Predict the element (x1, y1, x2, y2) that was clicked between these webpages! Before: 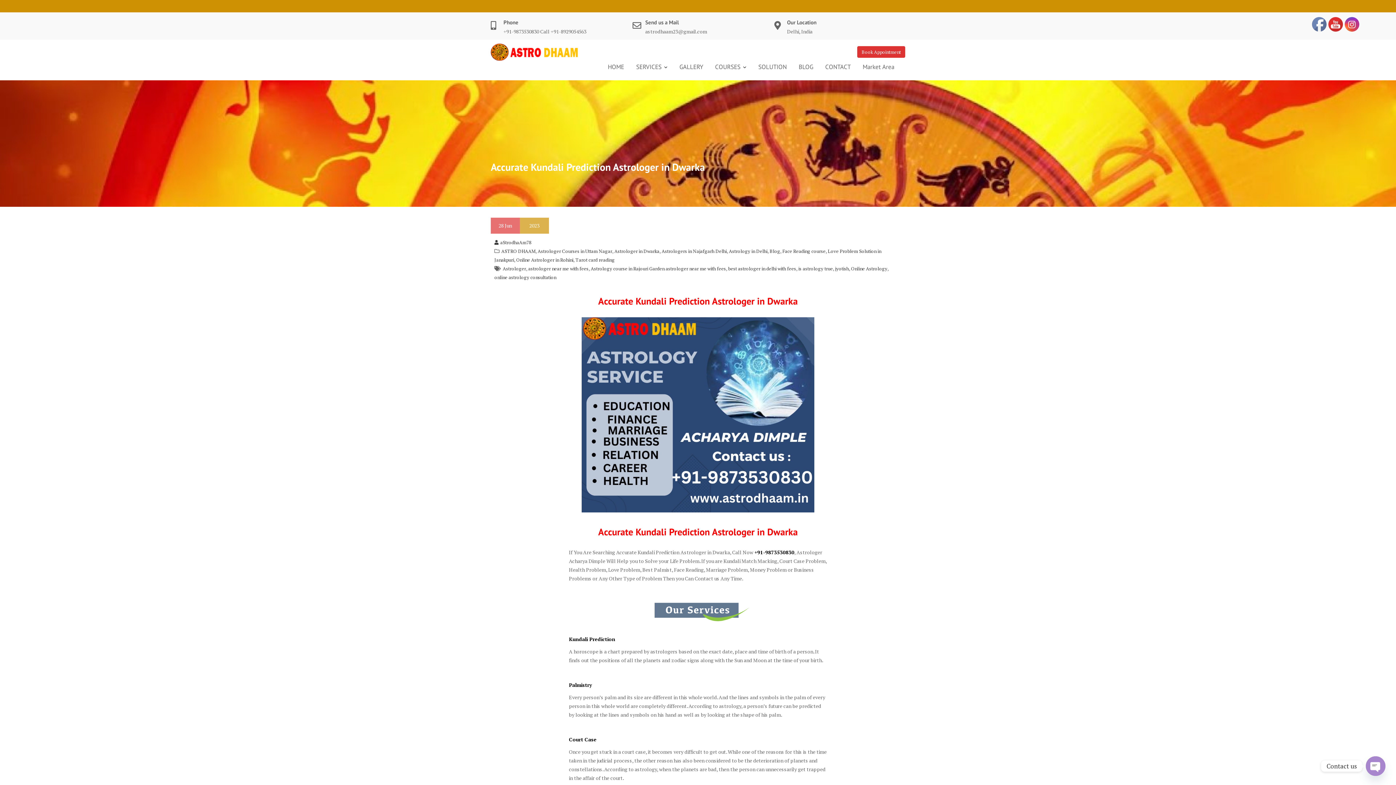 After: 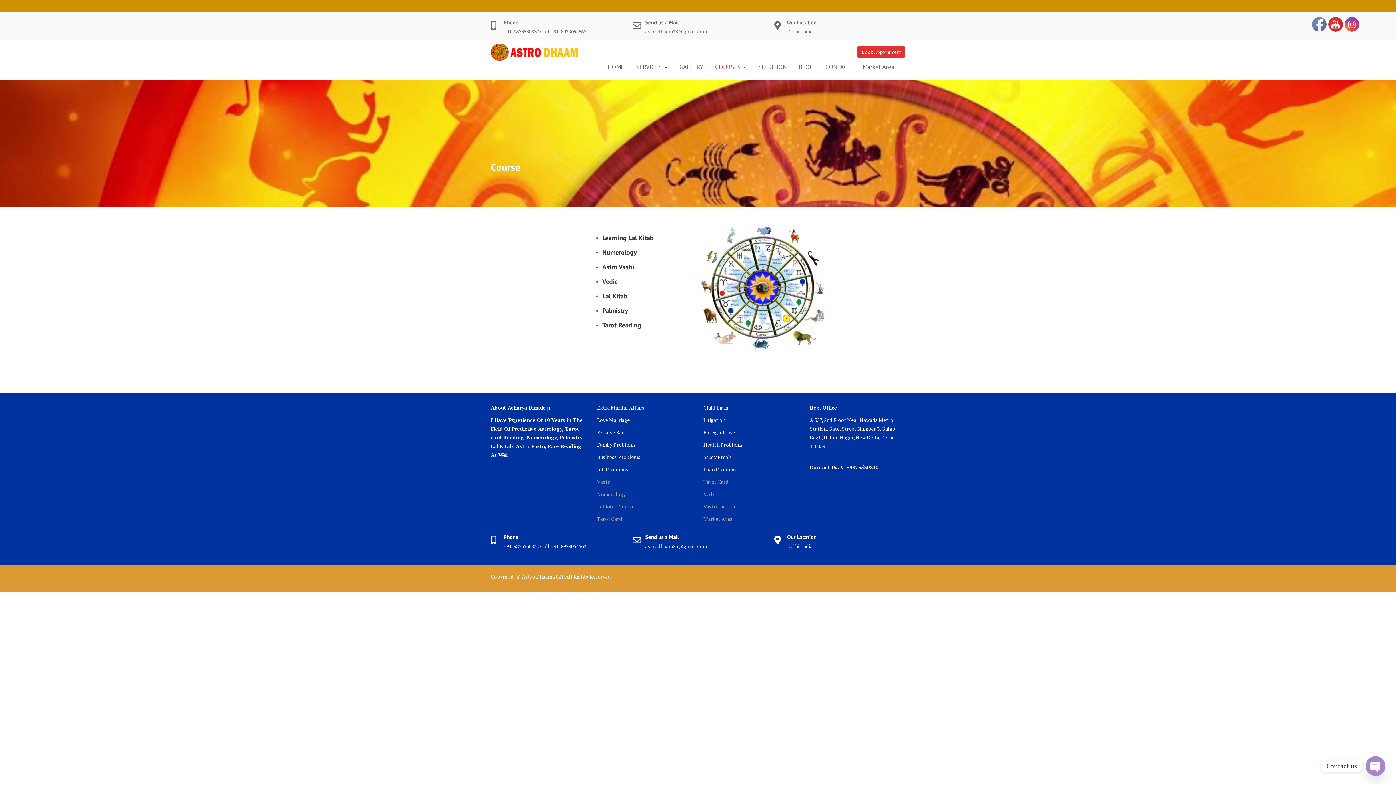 Action: label: COURSES bbox: (709, 57, 752, 76)